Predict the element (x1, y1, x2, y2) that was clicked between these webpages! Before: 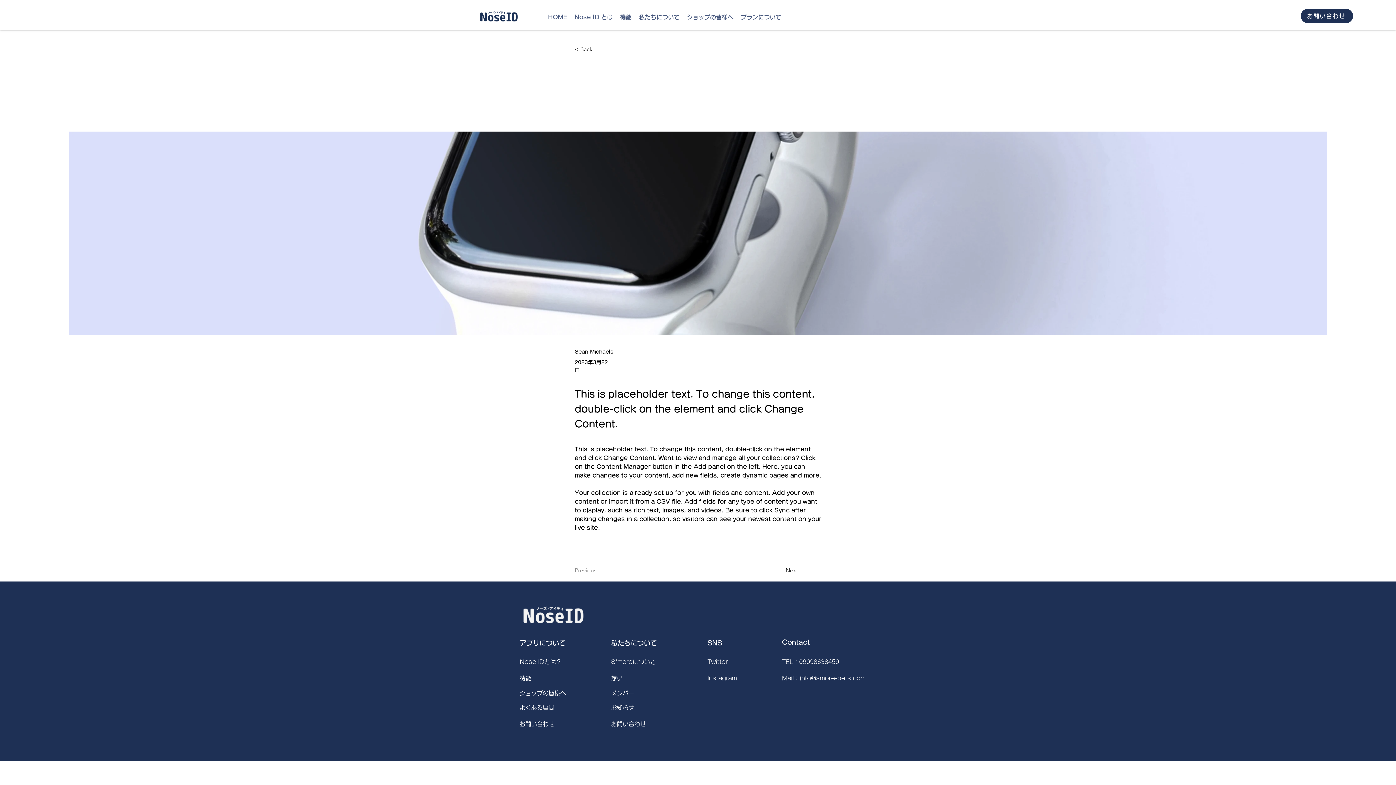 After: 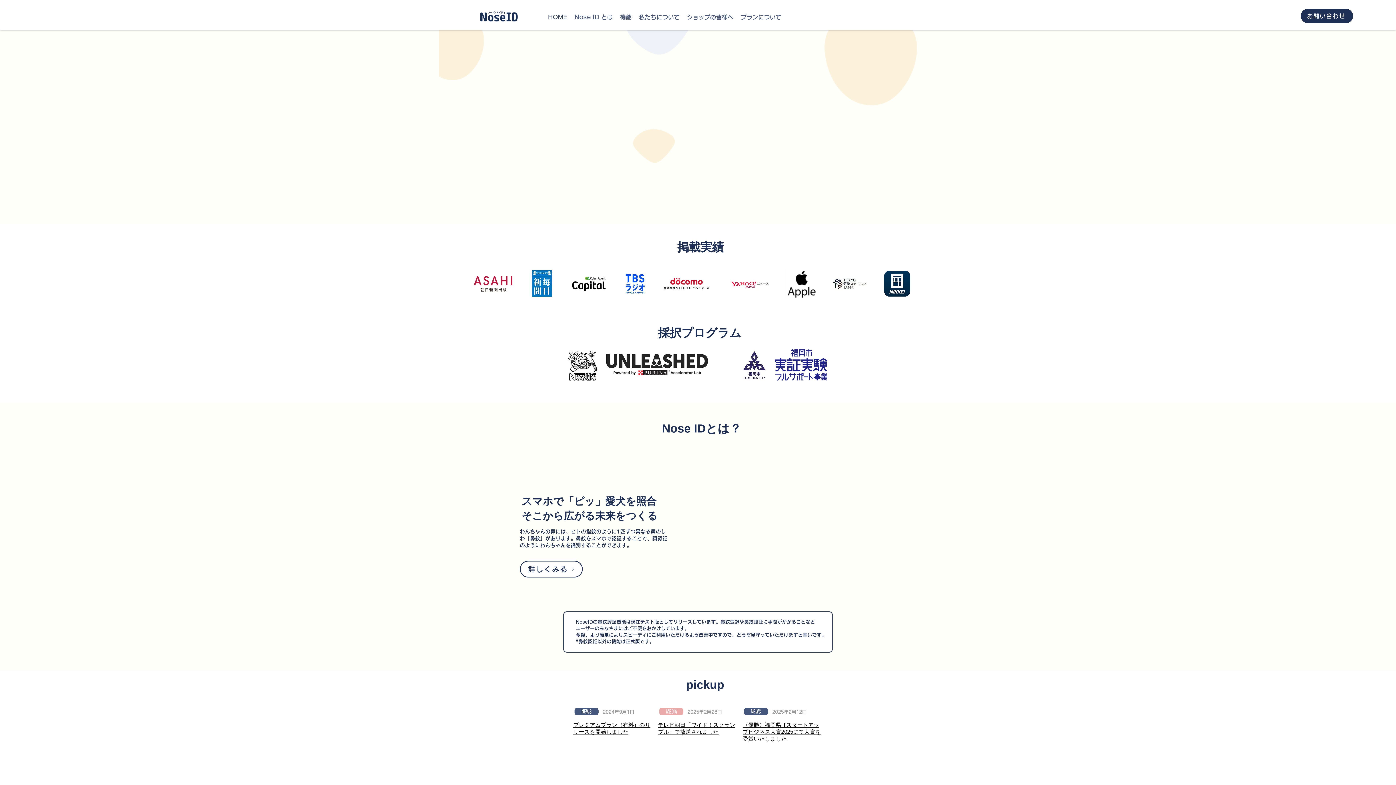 Action: bbox: (520, 603, 586, 626)